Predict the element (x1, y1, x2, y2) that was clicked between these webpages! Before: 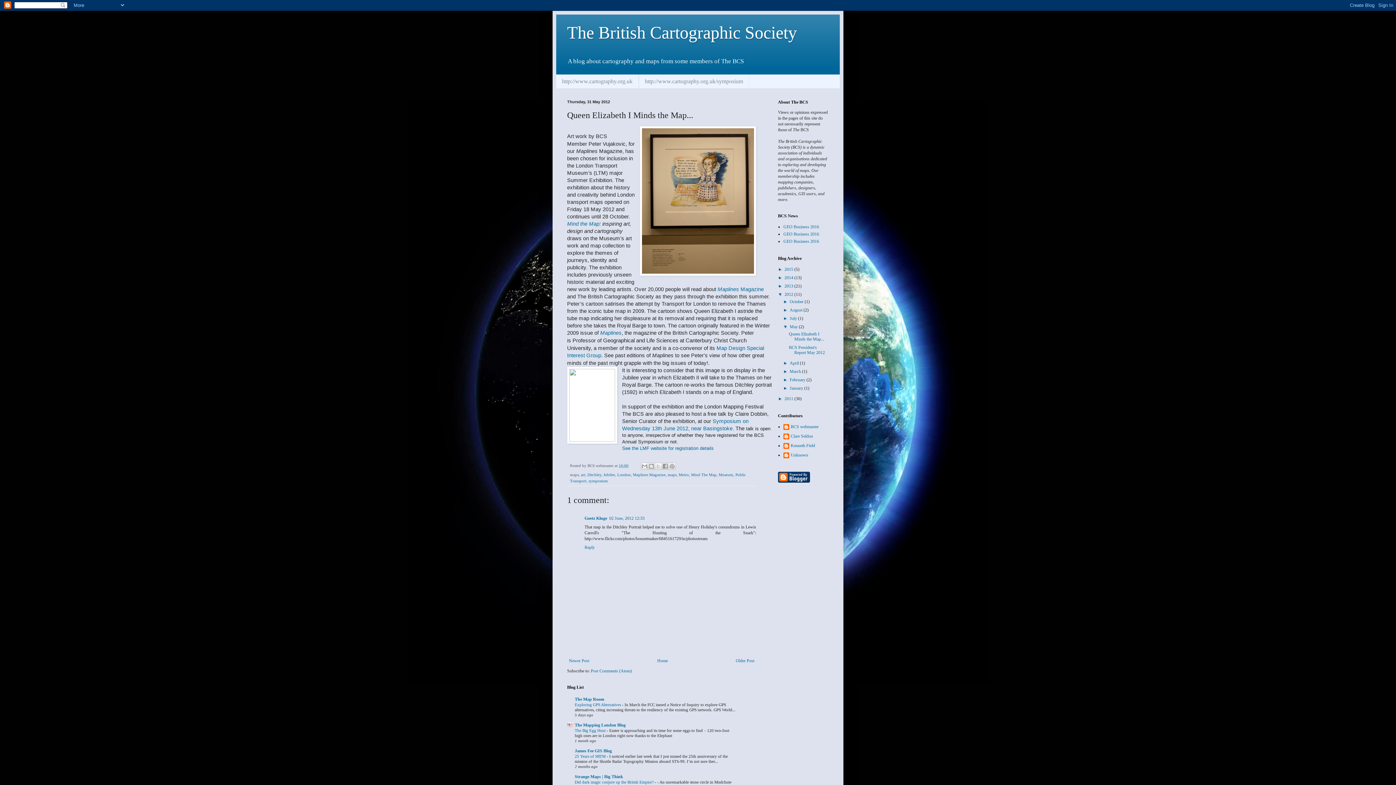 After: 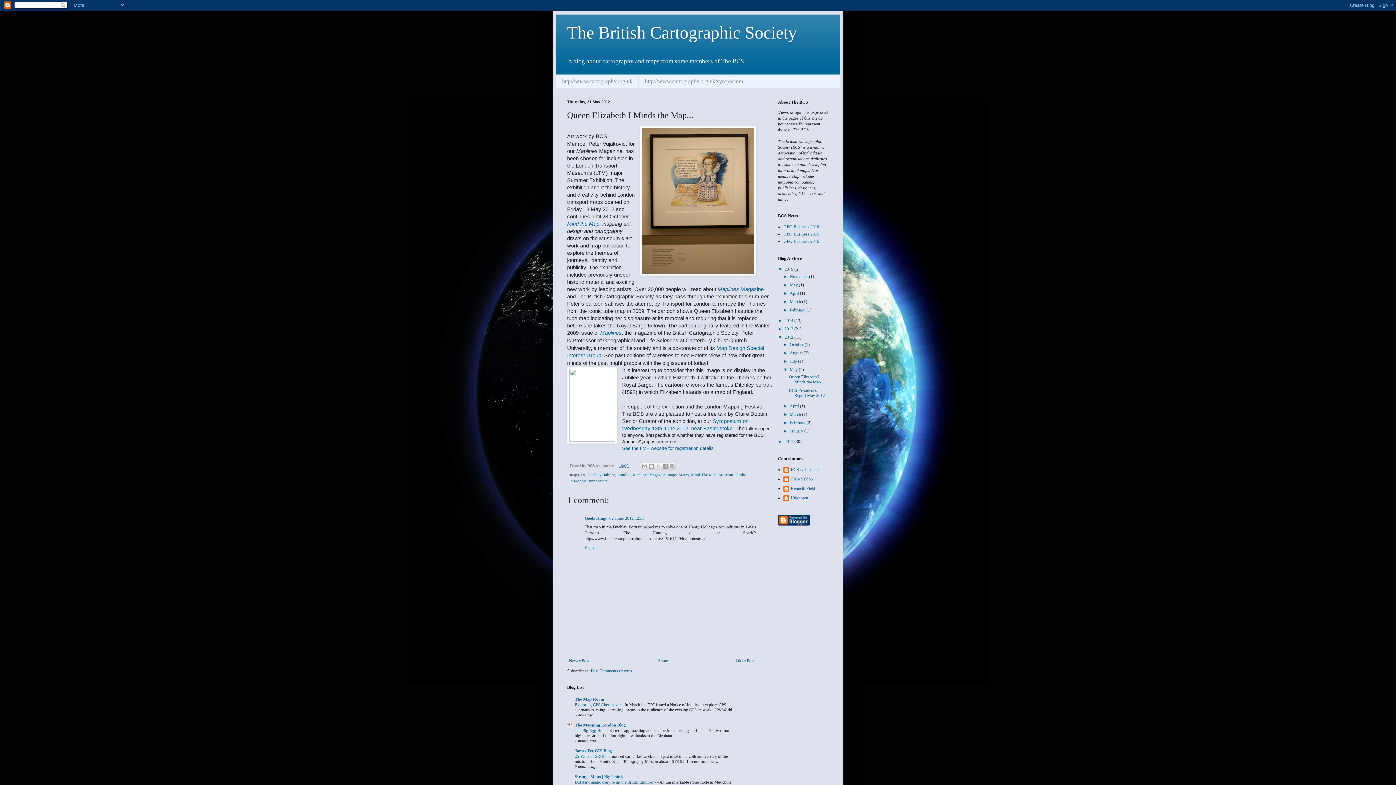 Action: label: ►   bbox: (778, 266, 784, 271)